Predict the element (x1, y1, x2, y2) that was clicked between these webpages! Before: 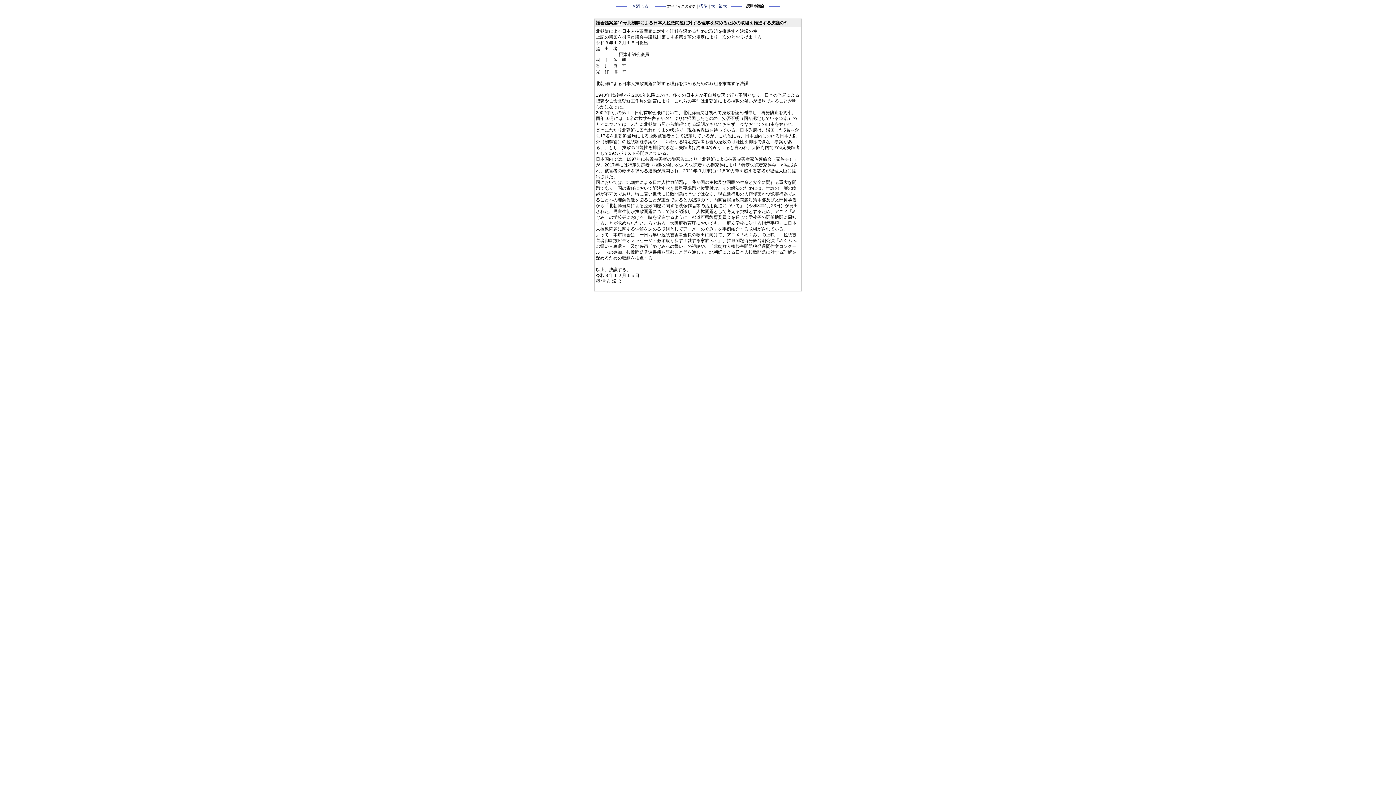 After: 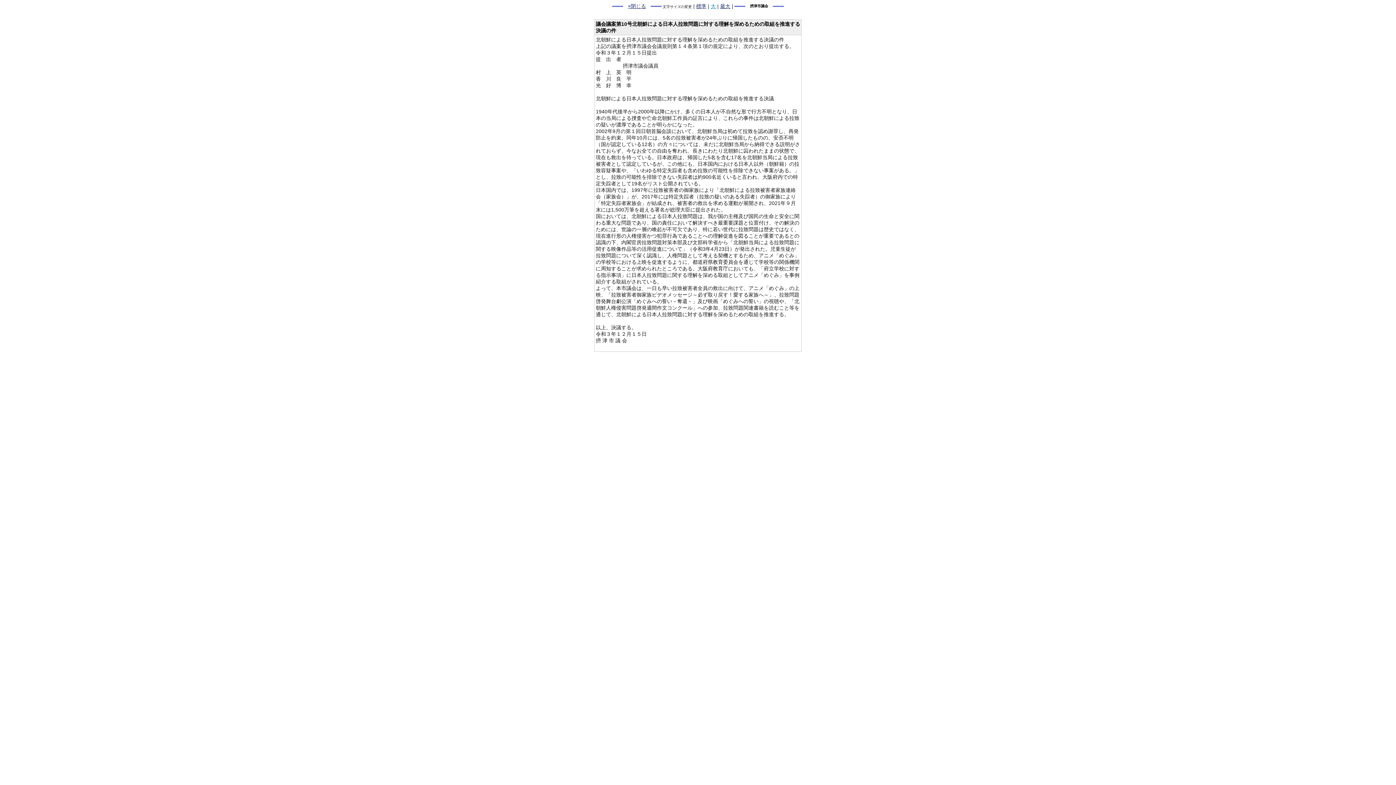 Action: bbox: (711, 3, 715, 8) label: 大